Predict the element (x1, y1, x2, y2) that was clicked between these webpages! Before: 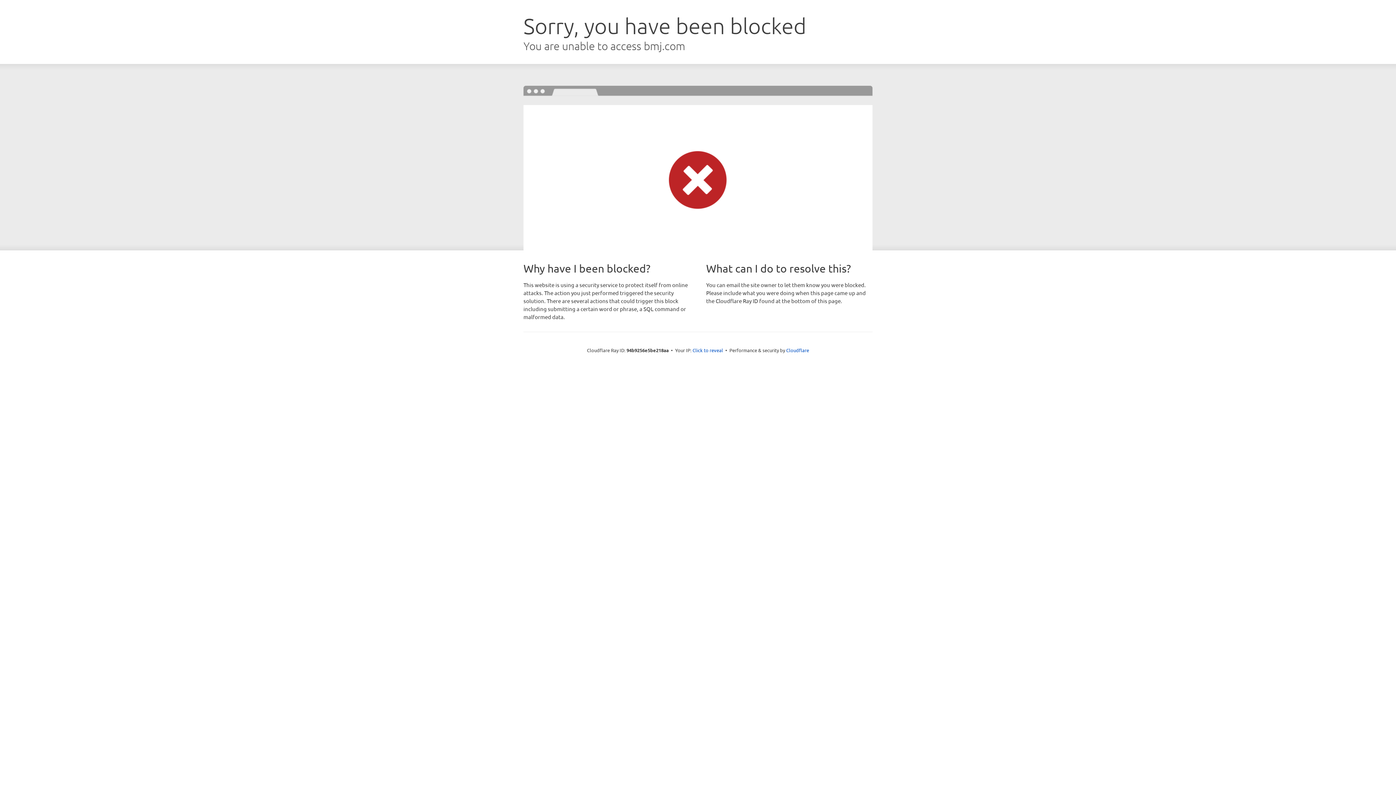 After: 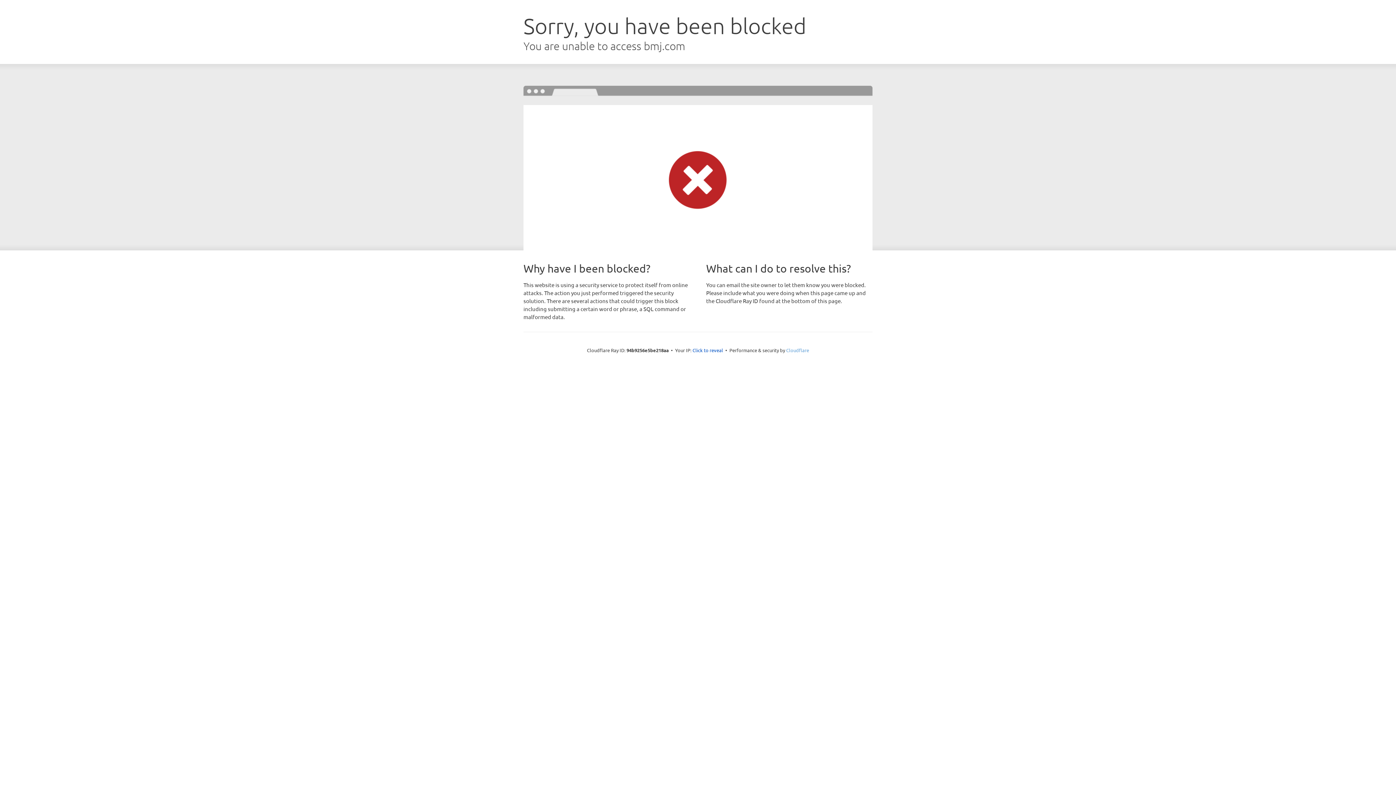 Action: bbox: (786, 347, 809, 353) label: Cloudflare